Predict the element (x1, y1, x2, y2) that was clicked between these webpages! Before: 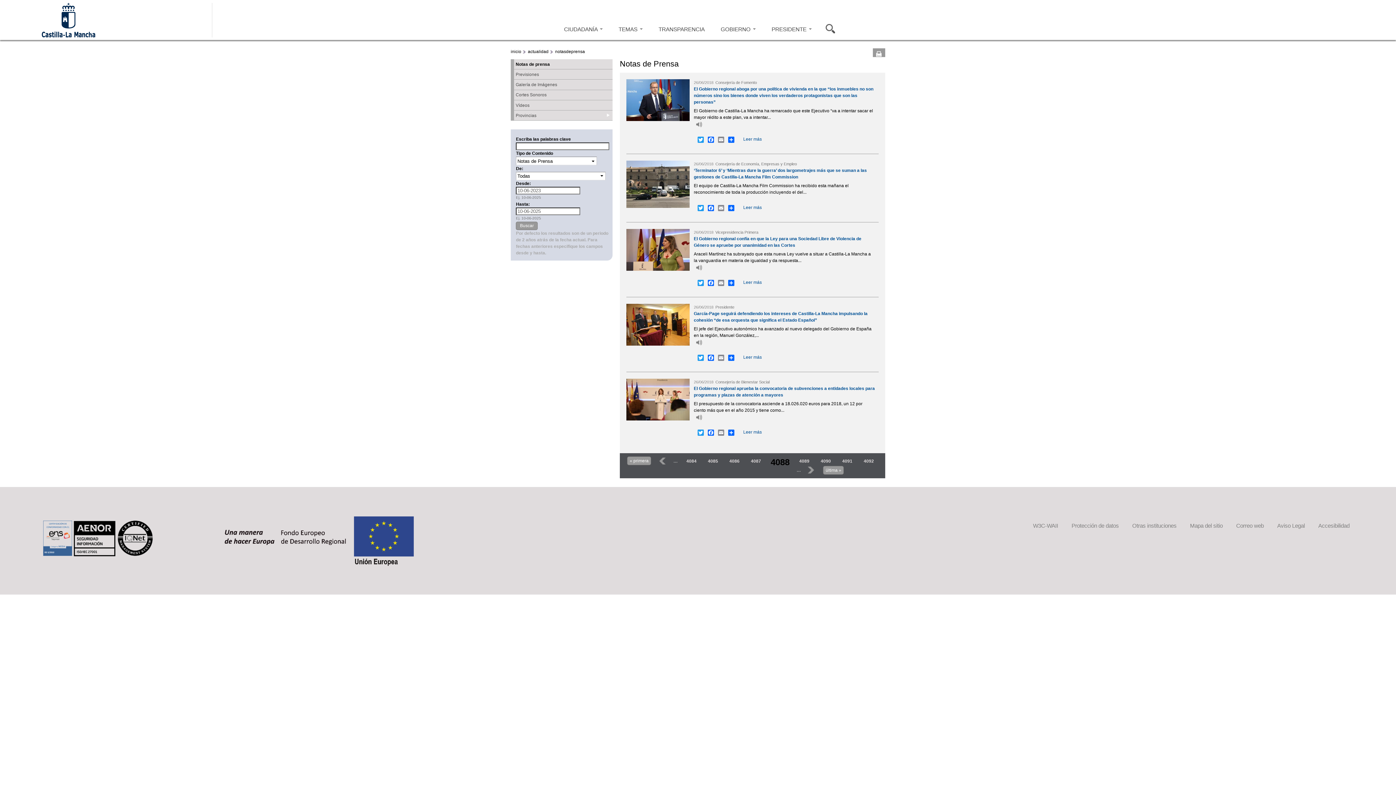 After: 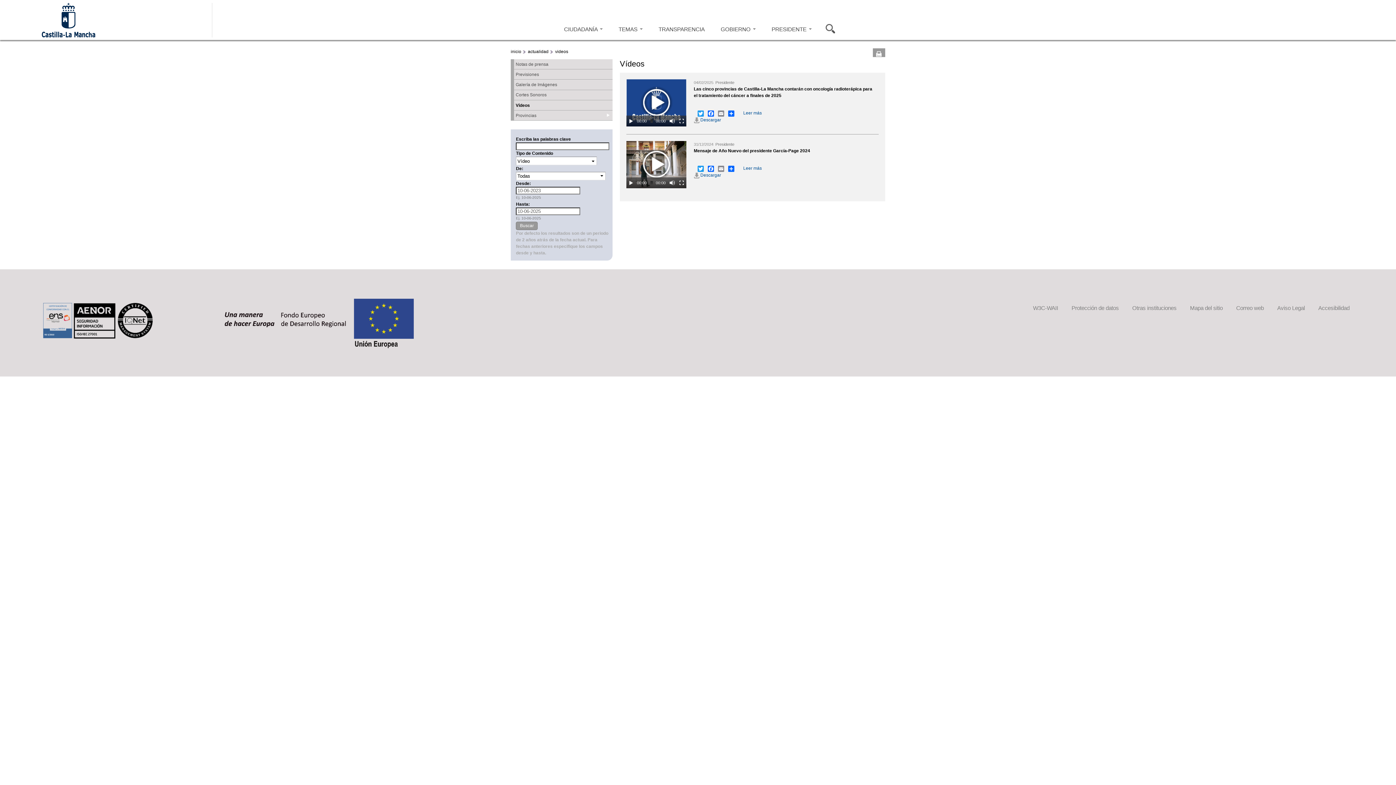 Action: label: Vídeos bbox: (515, 102, 611, 108)